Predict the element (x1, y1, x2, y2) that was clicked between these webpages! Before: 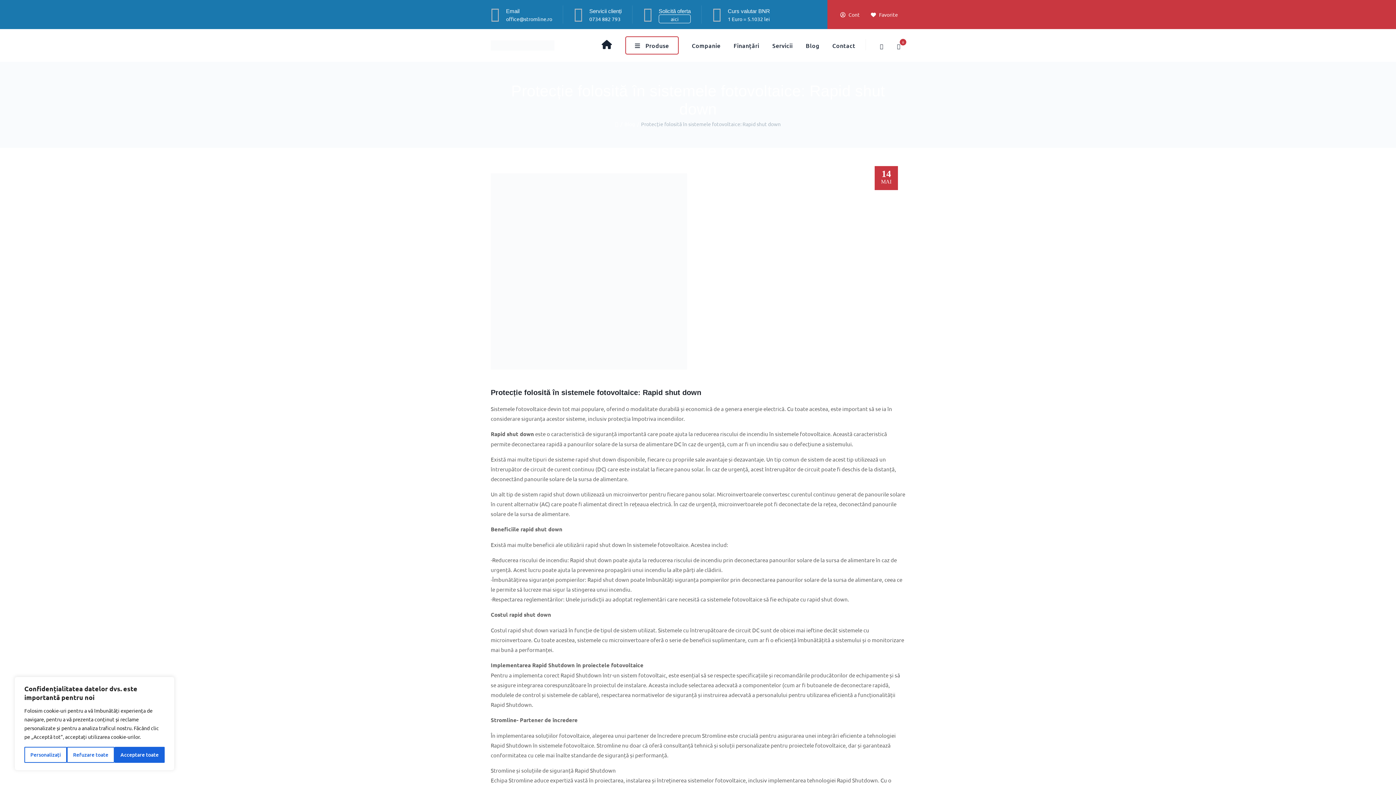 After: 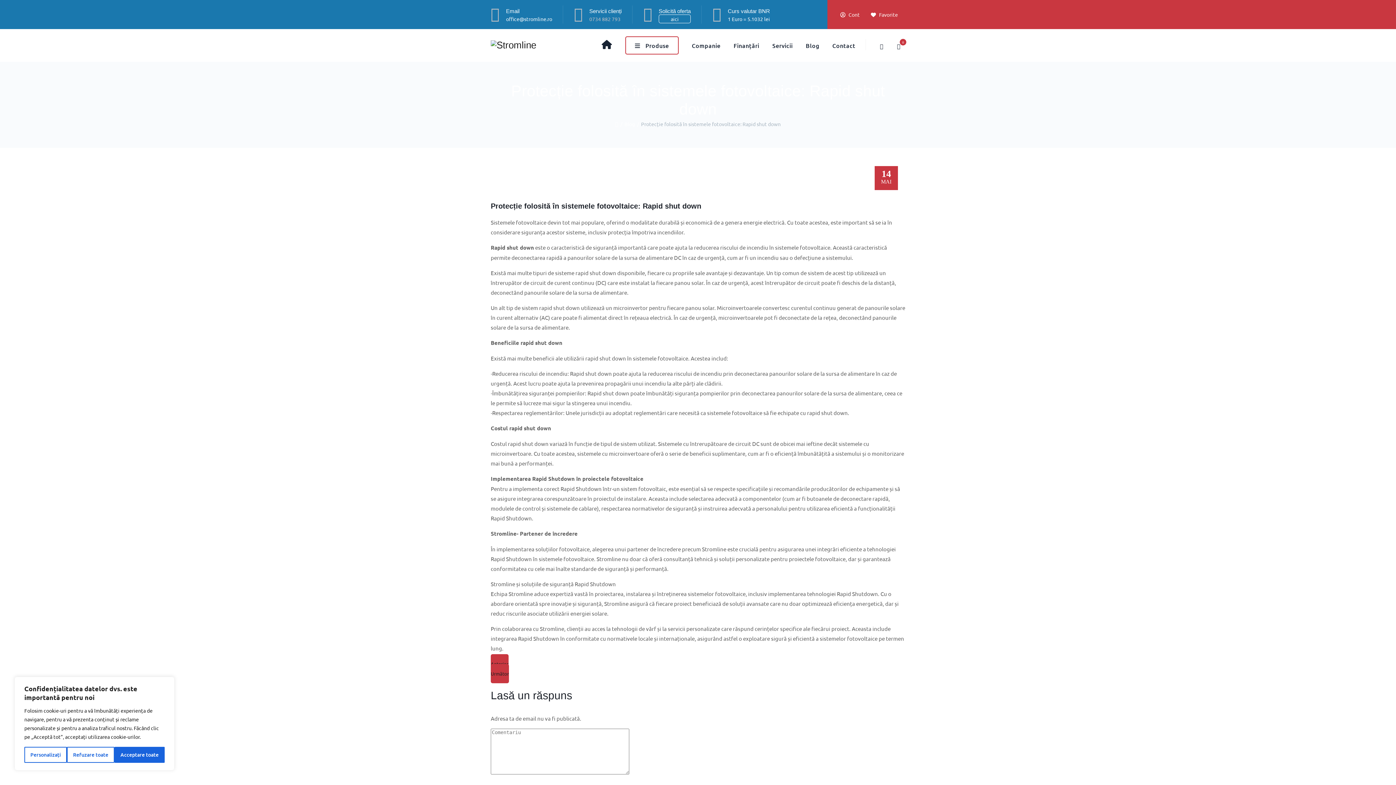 Action: bbox: (589, 15, 620, 22) label: 0734 882 793